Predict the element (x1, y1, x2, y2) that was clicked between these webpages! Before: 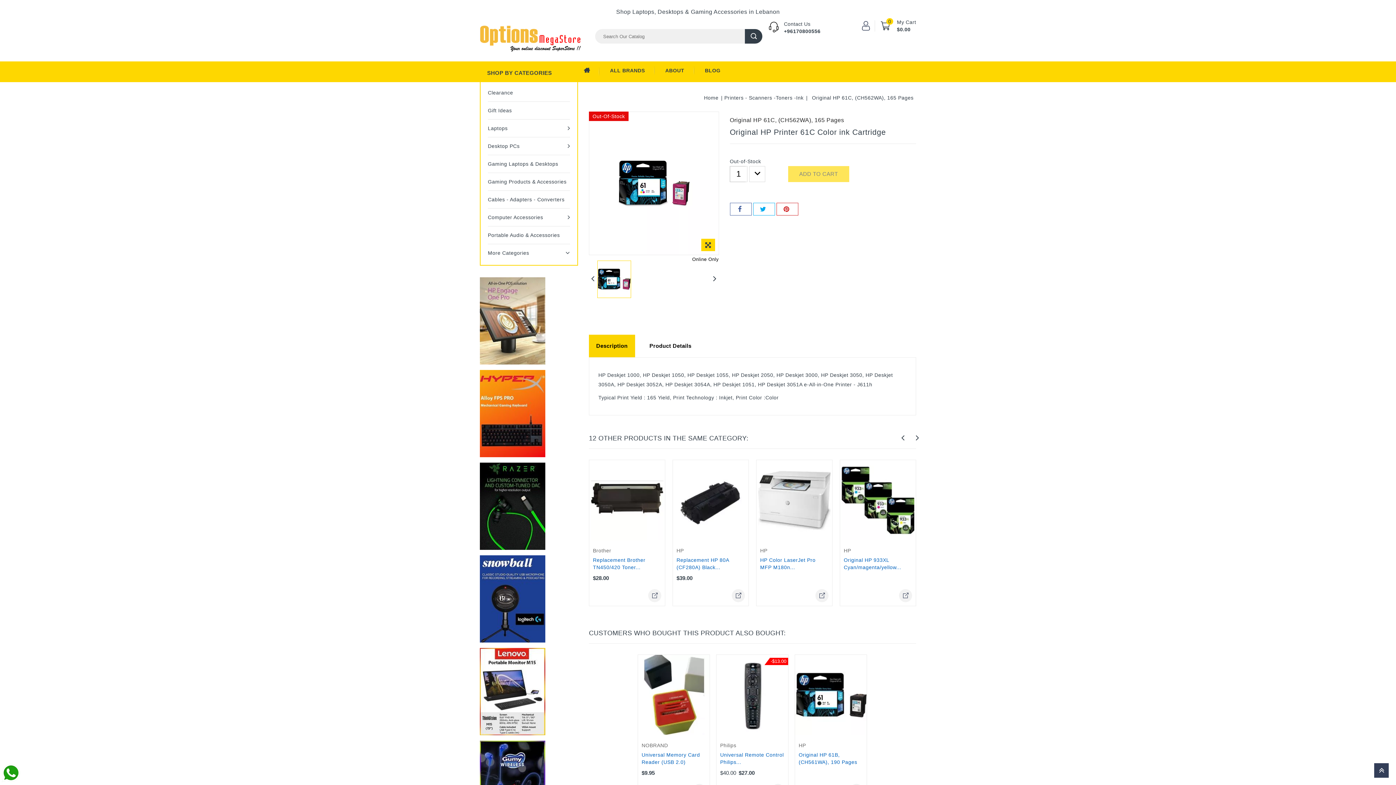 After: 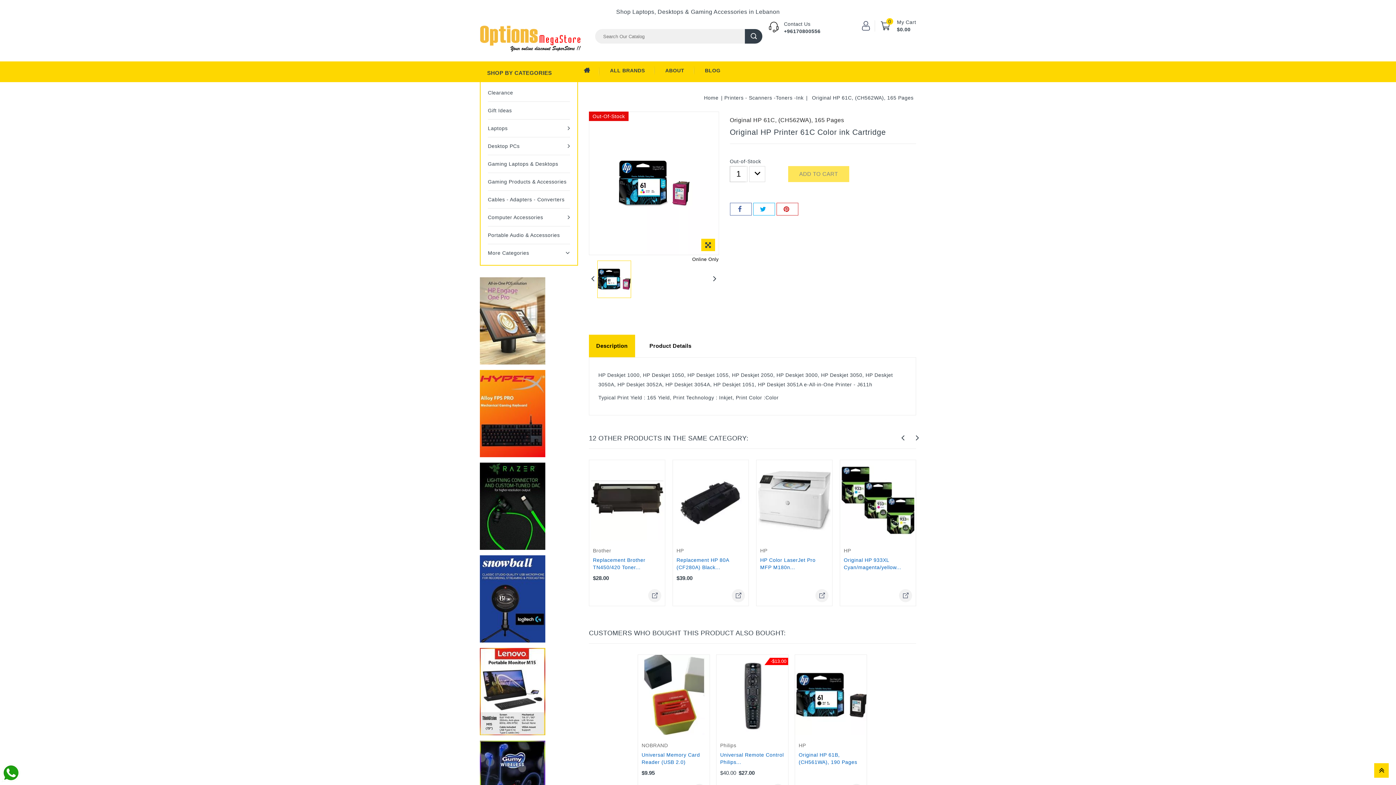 Action: bbox: (1374, 763, 1389, 778) label: Back to top